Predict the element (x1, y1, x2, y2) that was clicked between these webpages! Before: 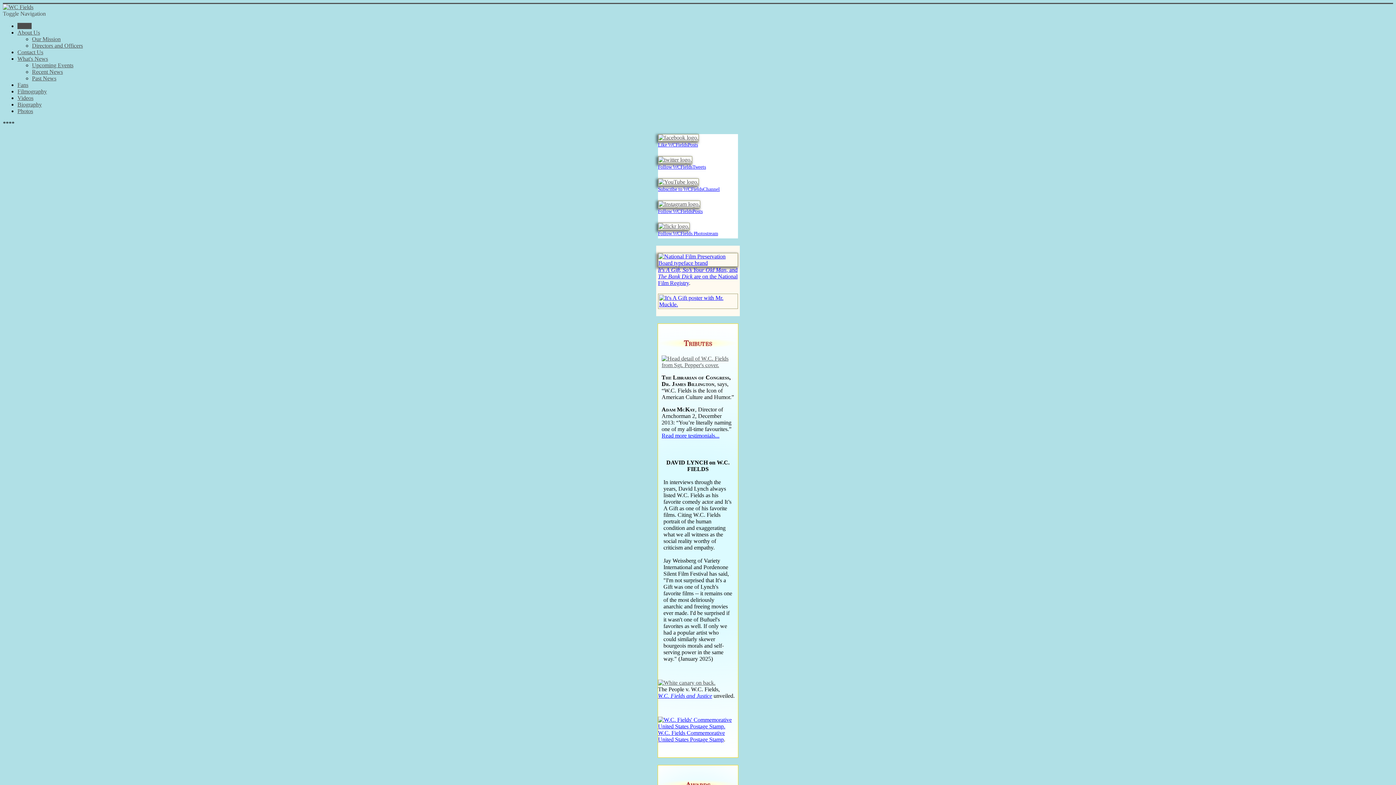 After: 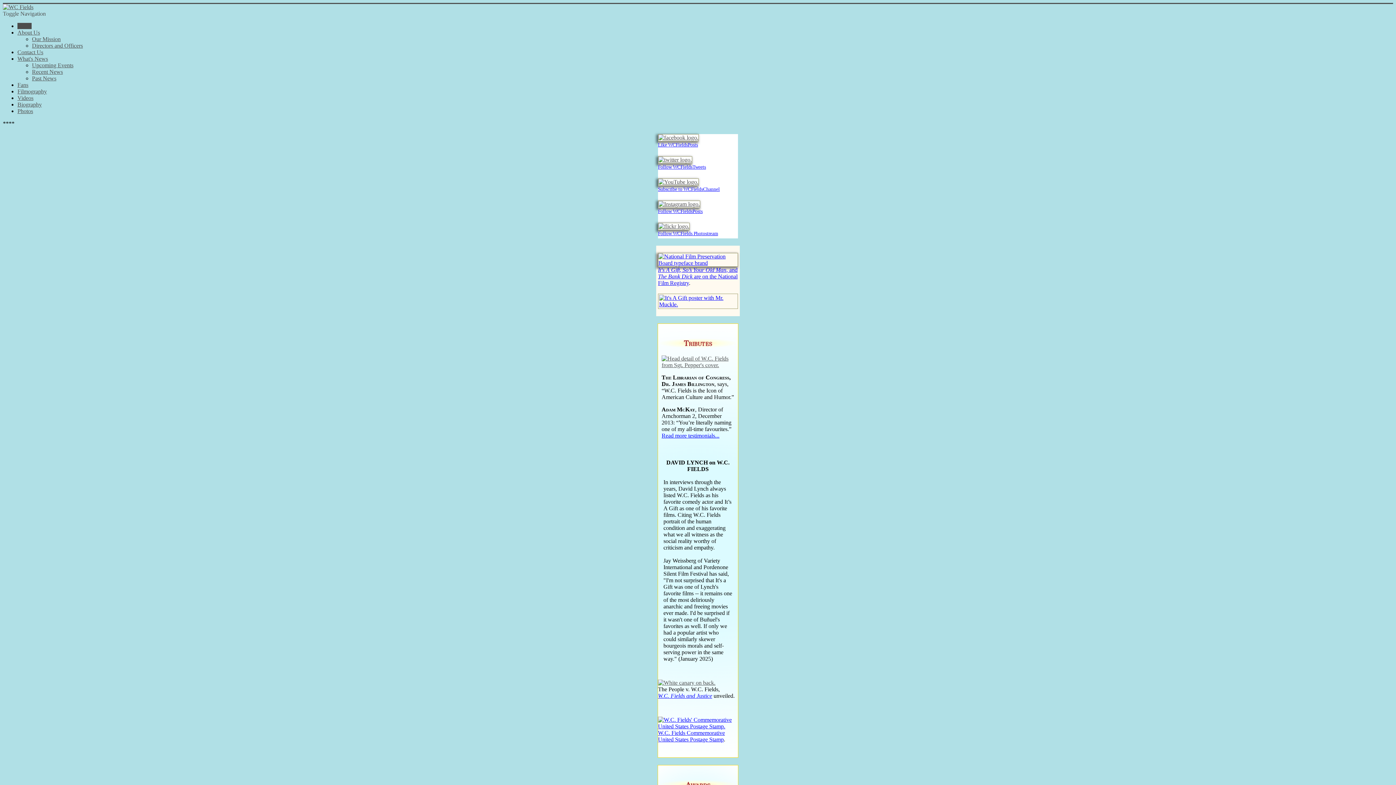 Action: bbox: (17, 22, 31, 29) label: Home